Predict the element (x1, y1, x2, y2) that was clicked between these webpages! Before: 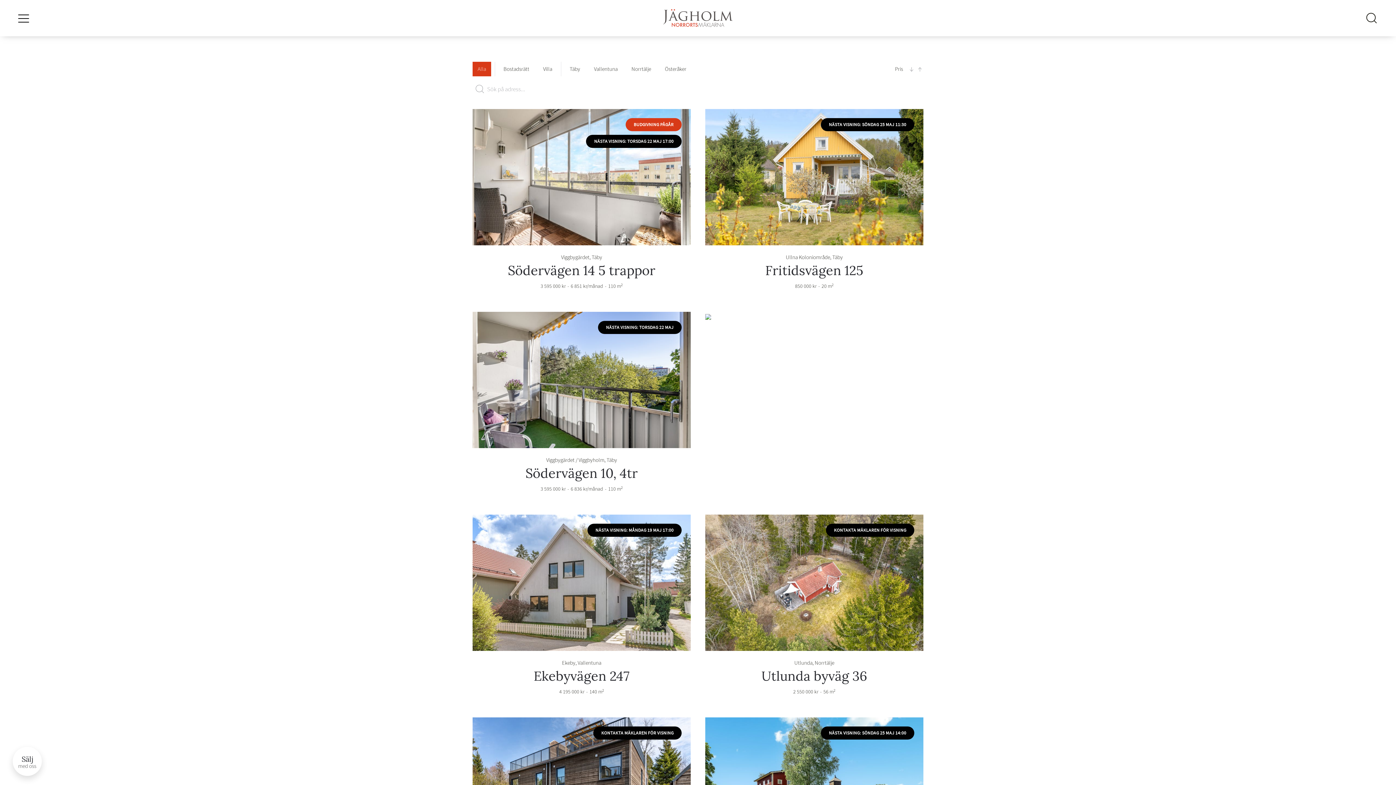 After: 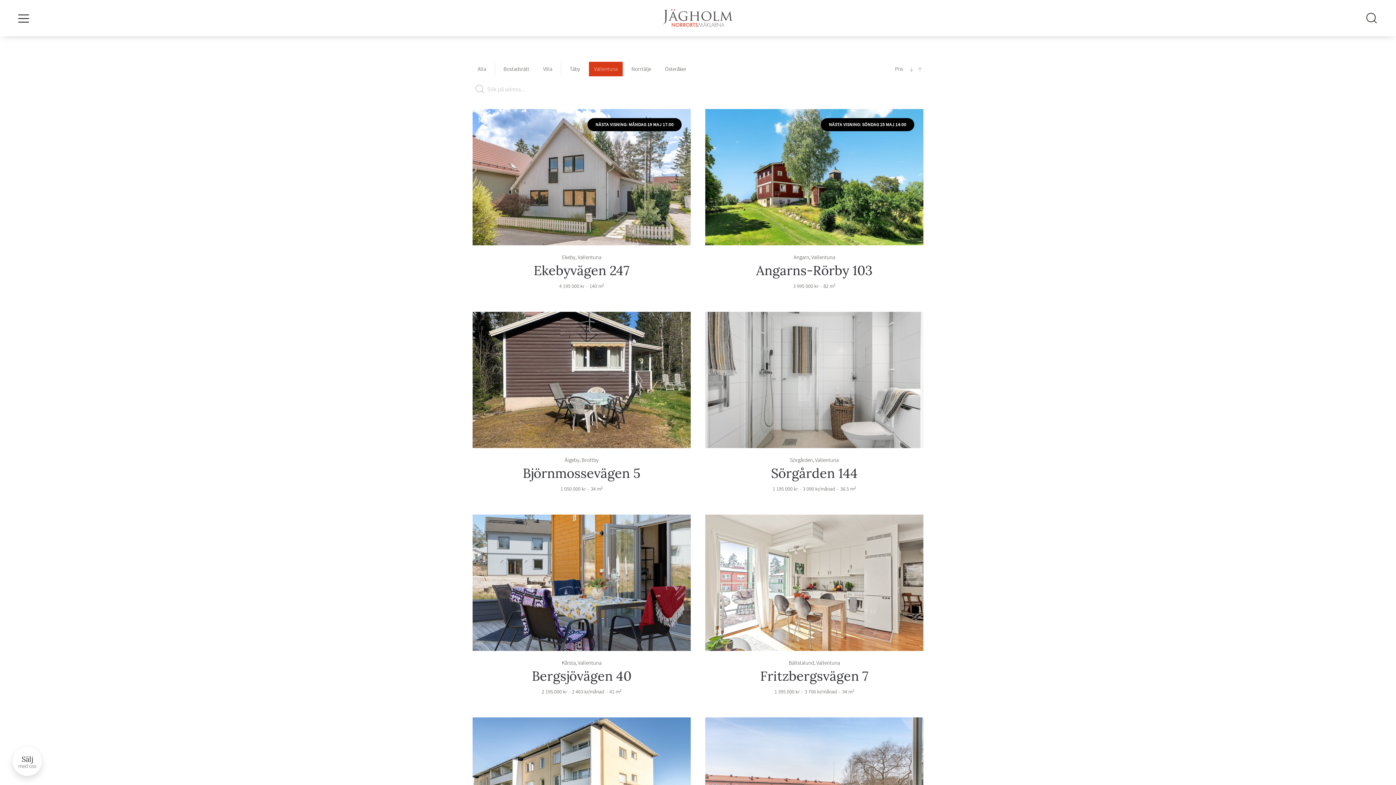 Action: label: Vallentuna bbox: (589, 61, 622, 76)